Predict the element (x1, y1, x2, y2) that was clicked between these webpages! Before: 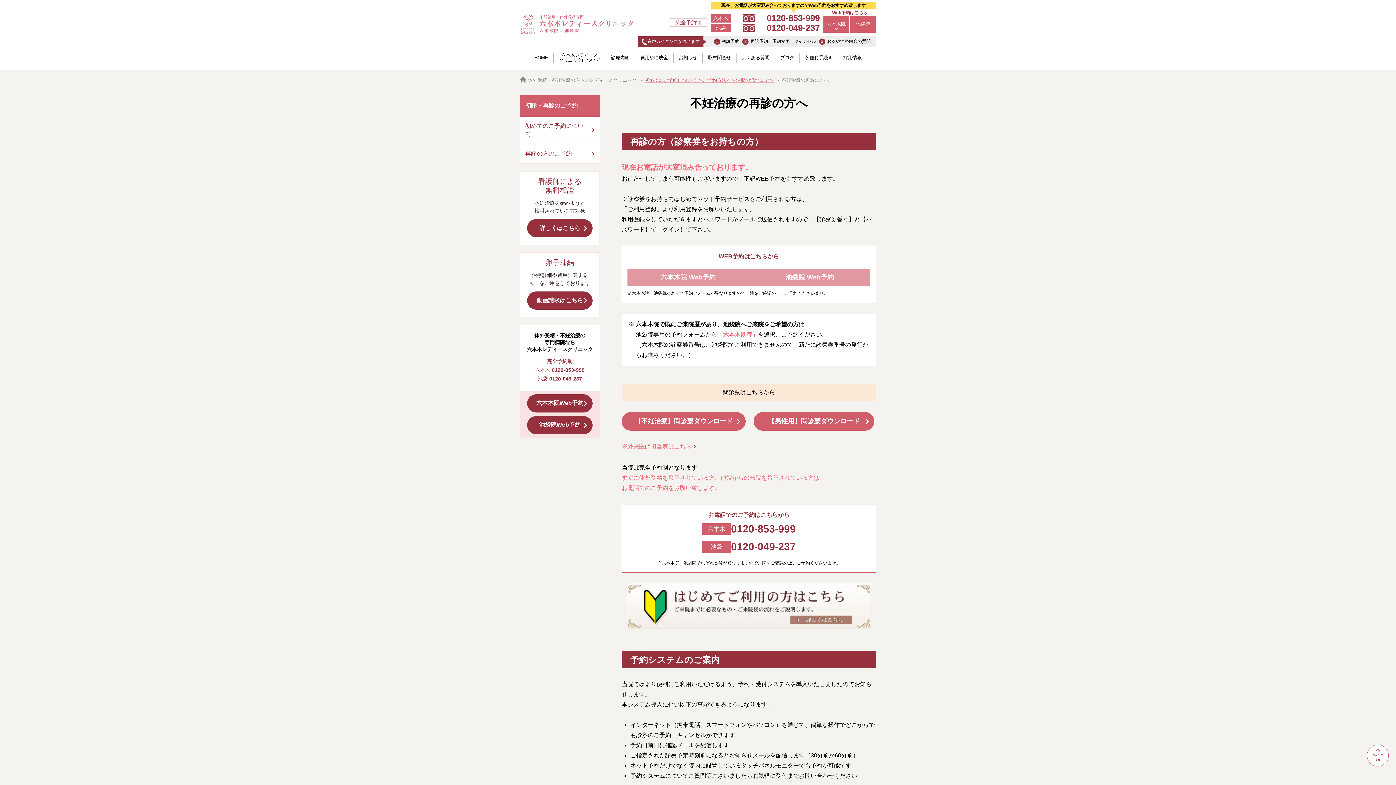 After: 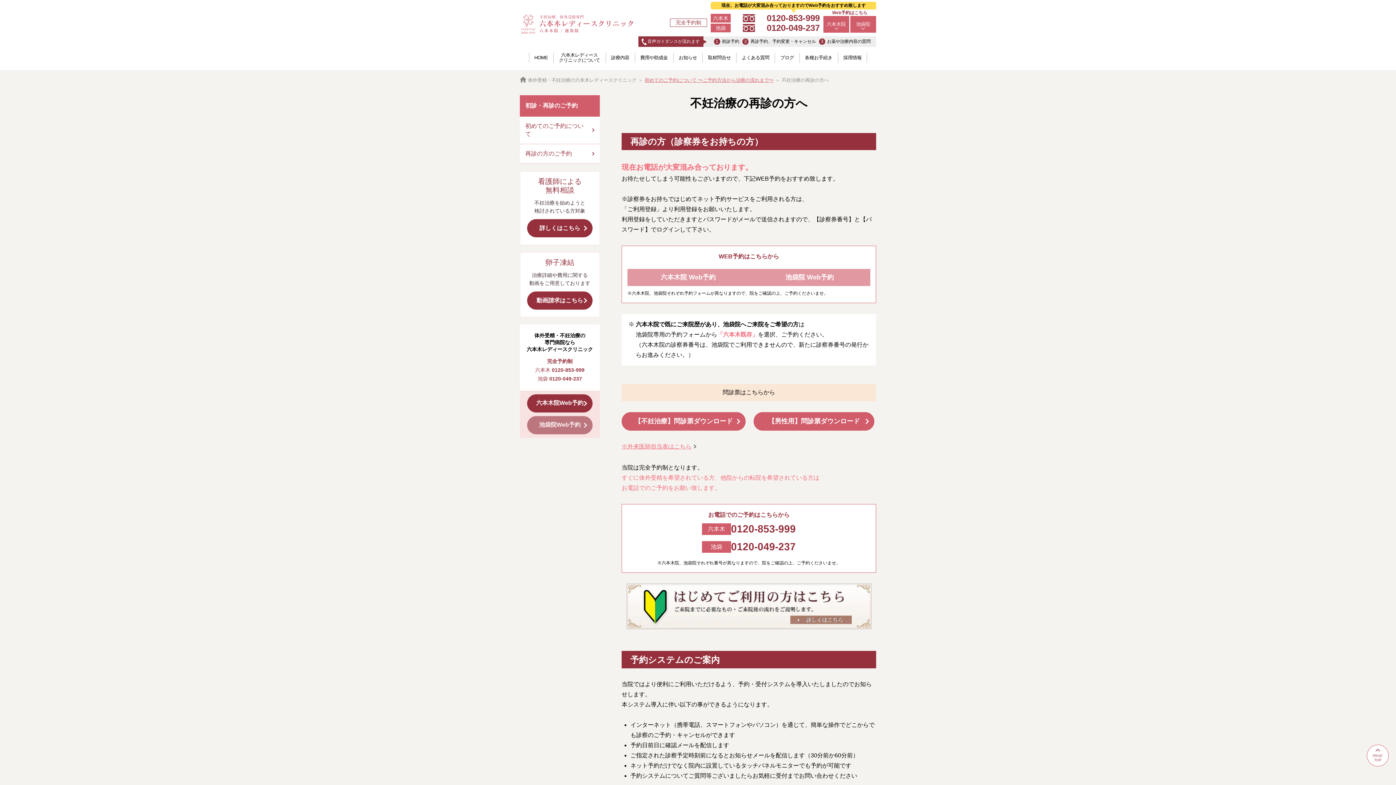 Action: bbox: (527, 416, 592, 434) label: 池袋院Web予約